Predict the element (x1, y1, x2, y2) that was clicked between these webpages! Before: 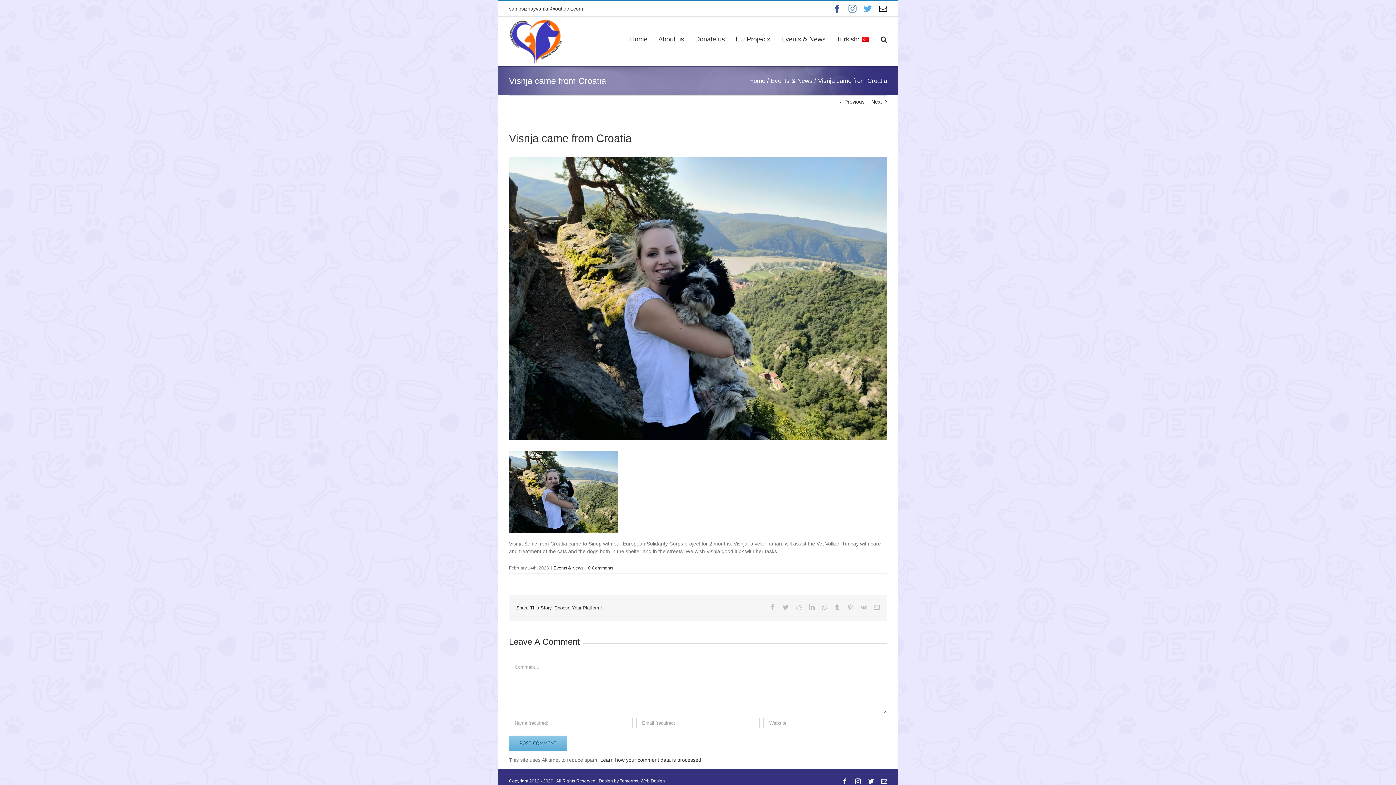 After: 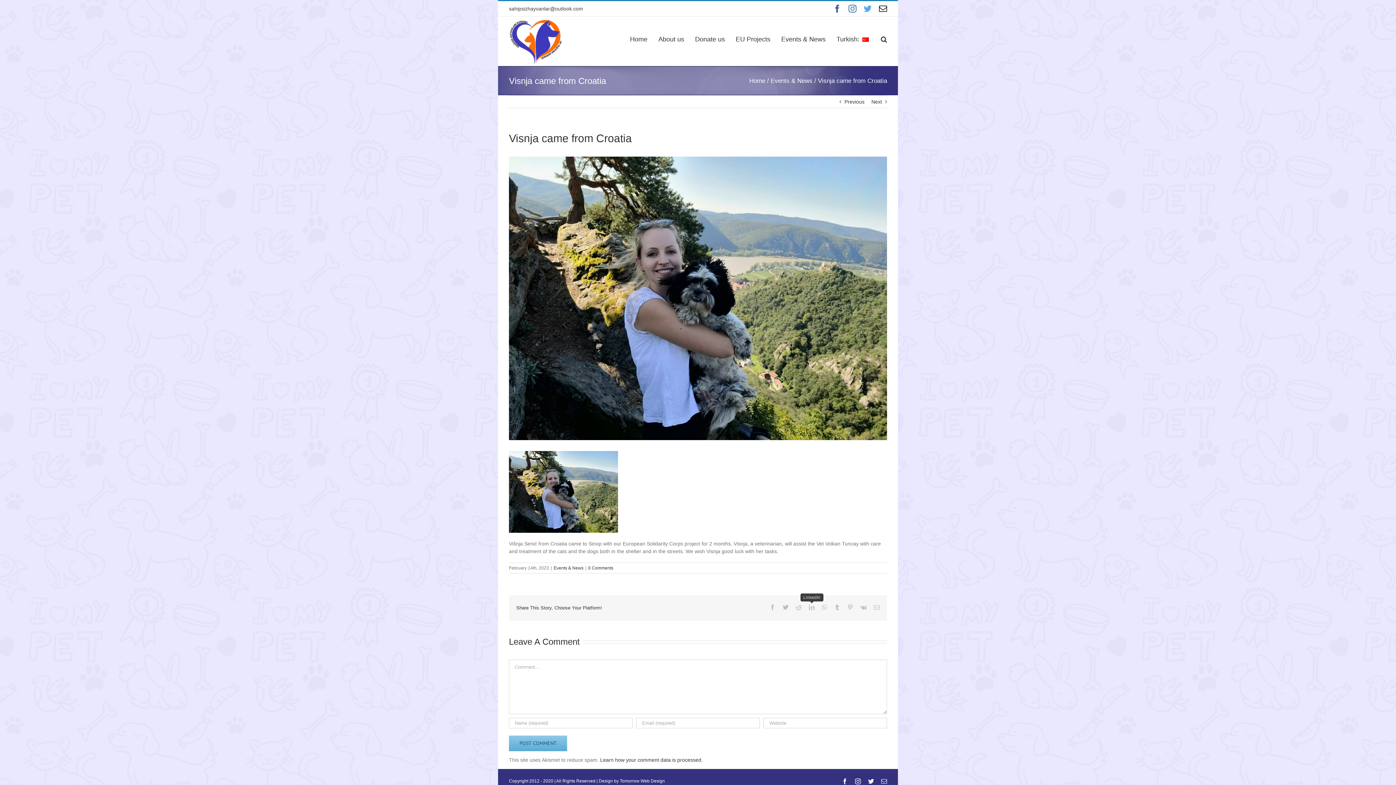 Action: bbox: (809, 604, 814, 610) label: LinkedIn